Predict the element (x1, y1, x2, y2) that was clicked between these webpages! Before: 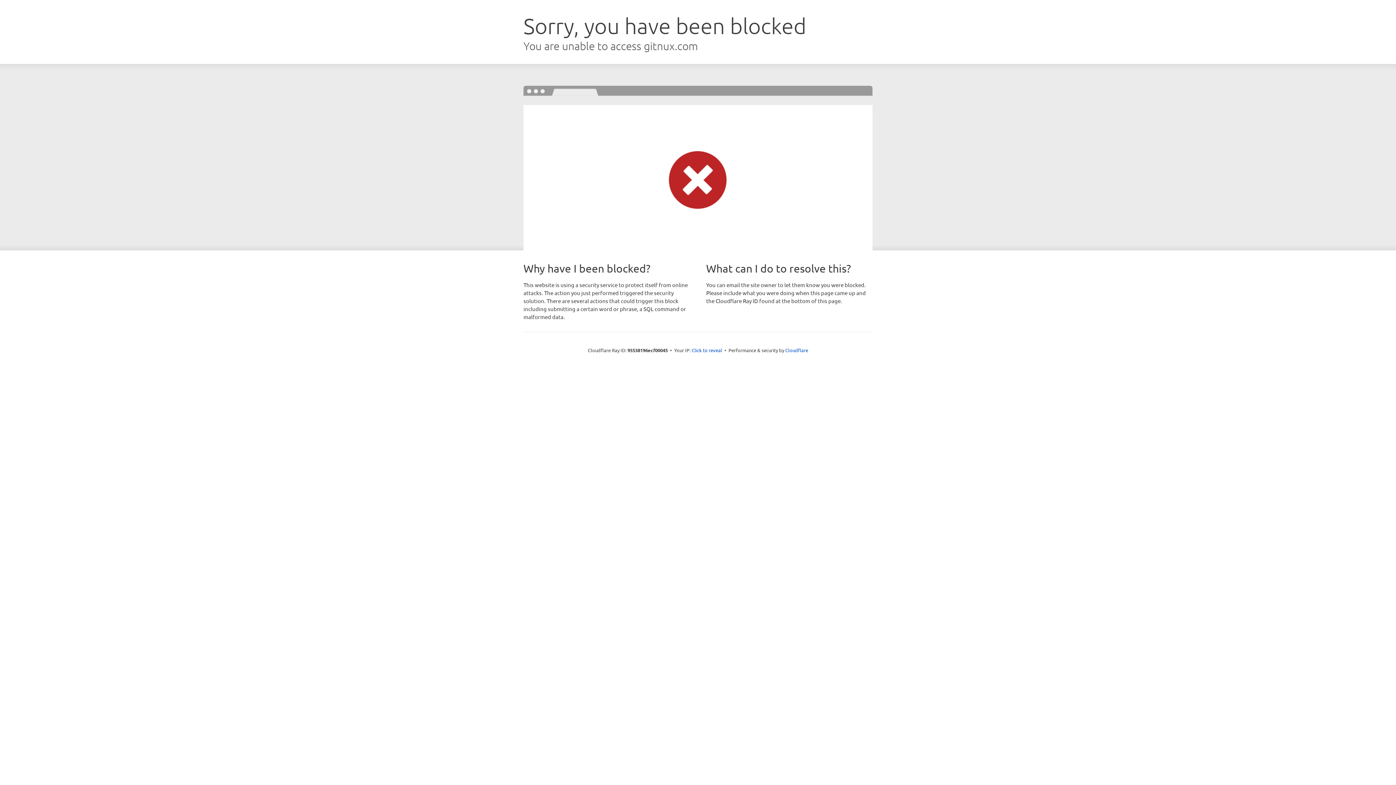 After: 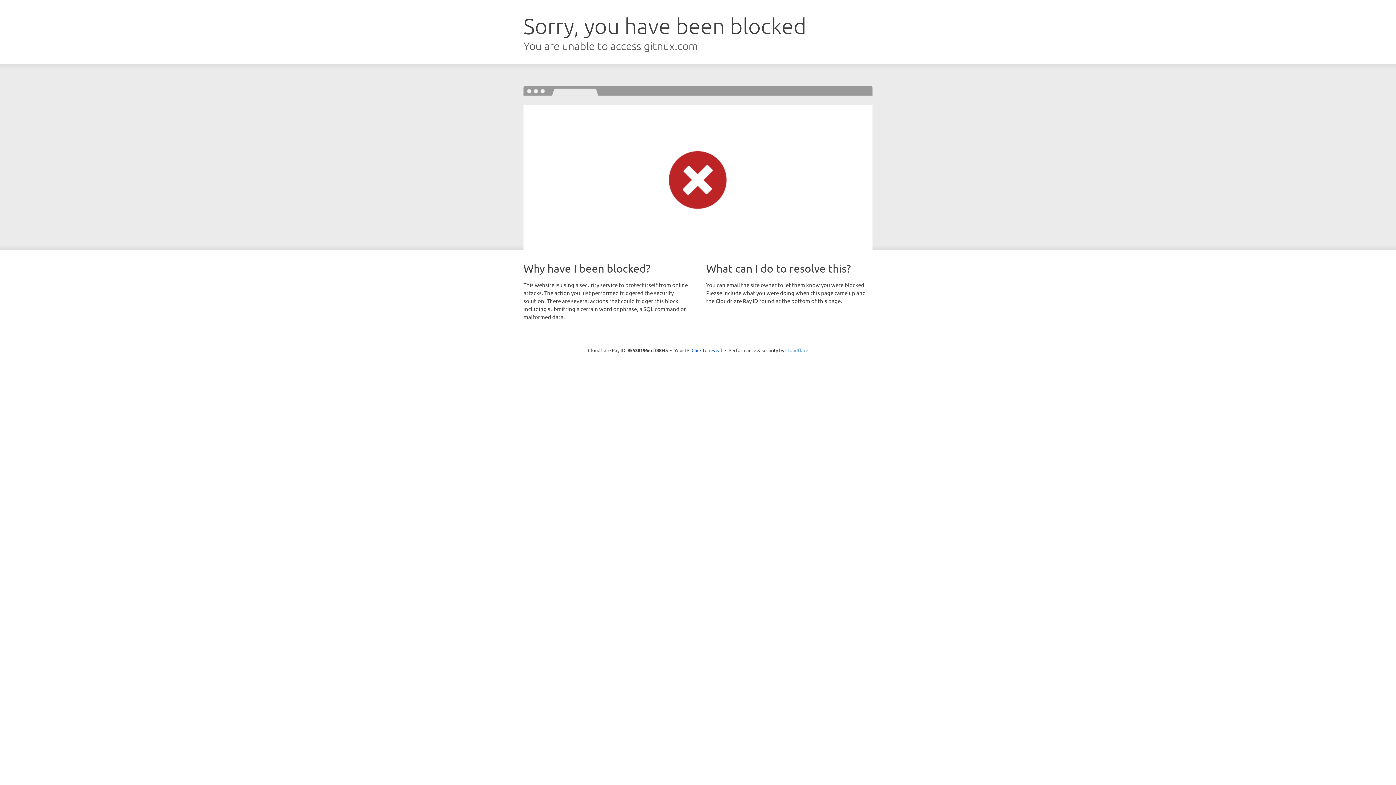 Action: label: Cloudflare bbox: (785, 347, 808, 353)